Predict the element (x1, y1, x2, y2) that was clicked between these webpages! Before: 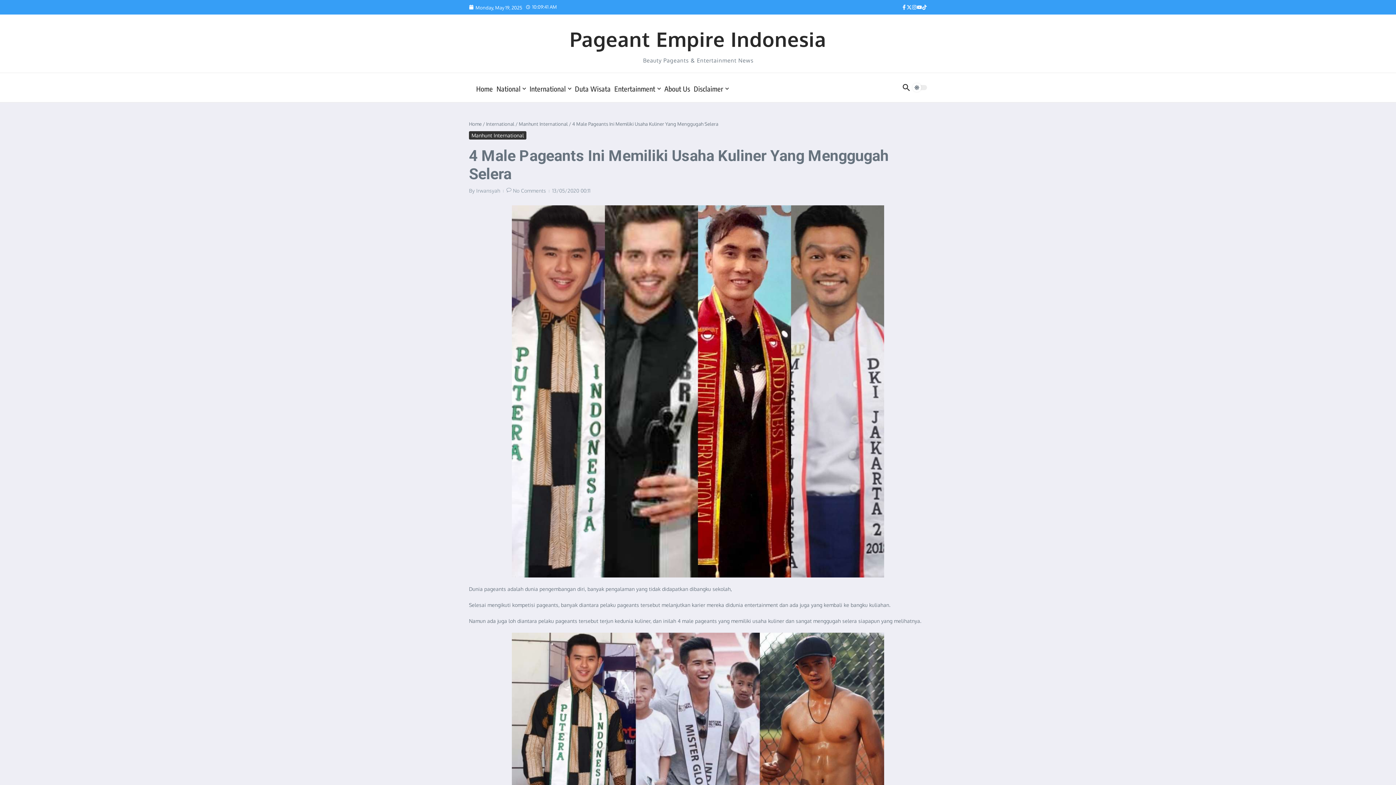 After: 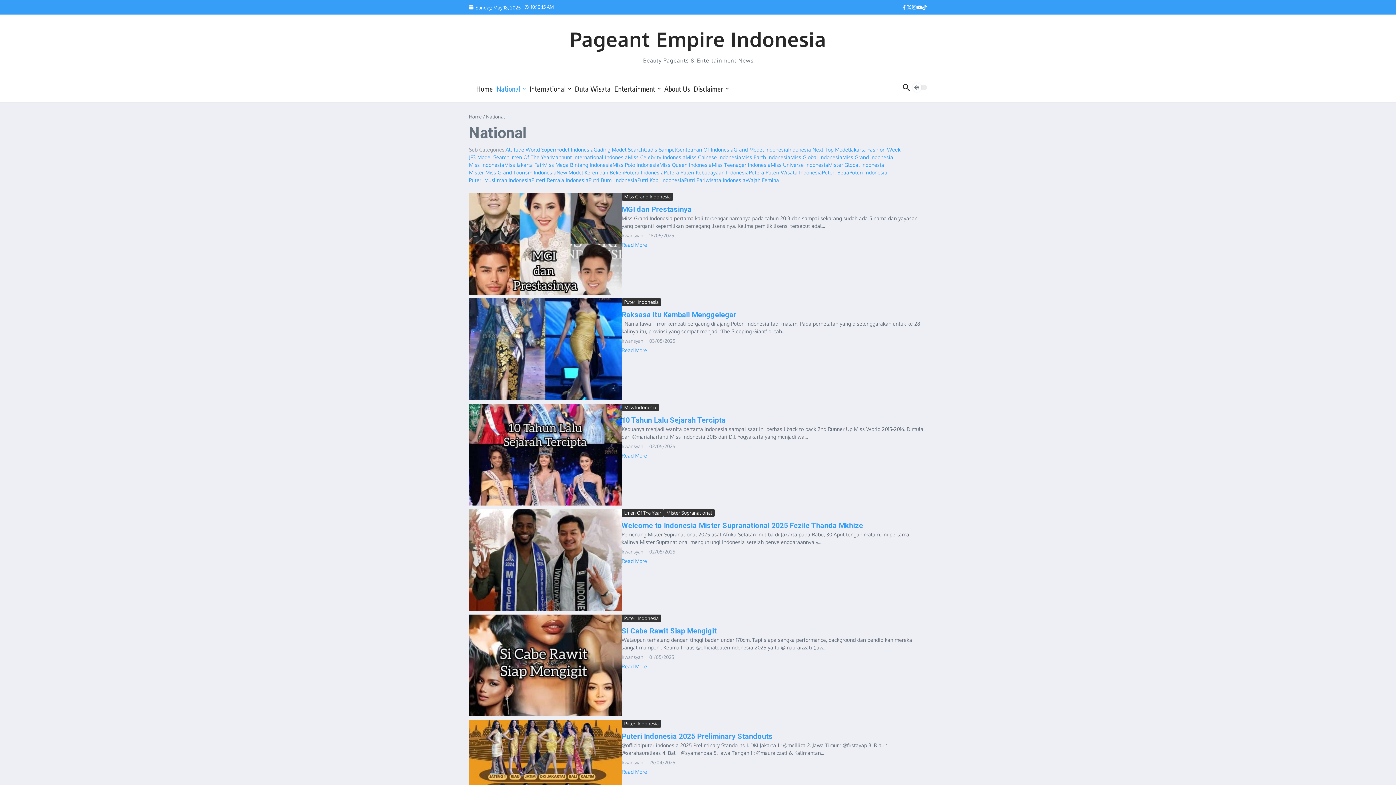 Action: label: National bbox: (496, 81, 526, 93)